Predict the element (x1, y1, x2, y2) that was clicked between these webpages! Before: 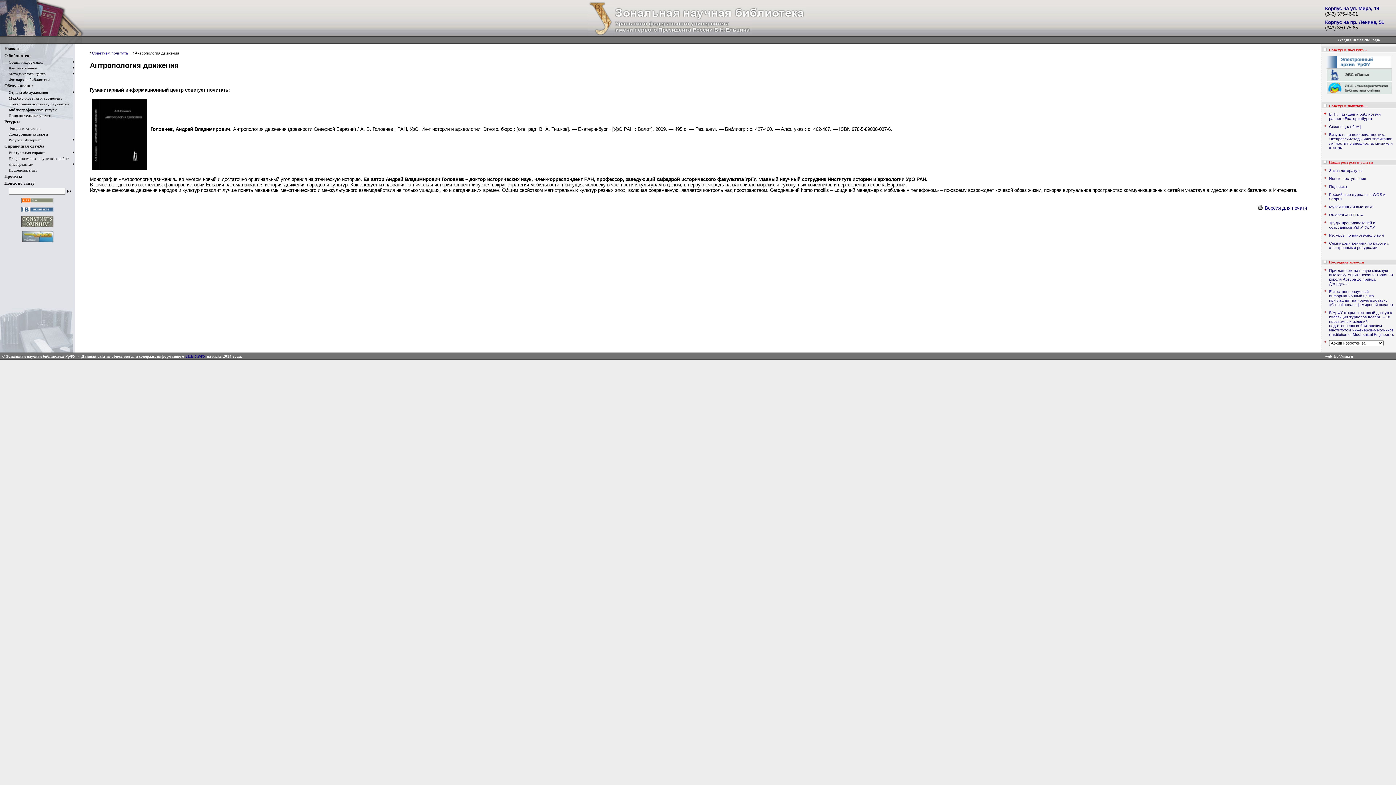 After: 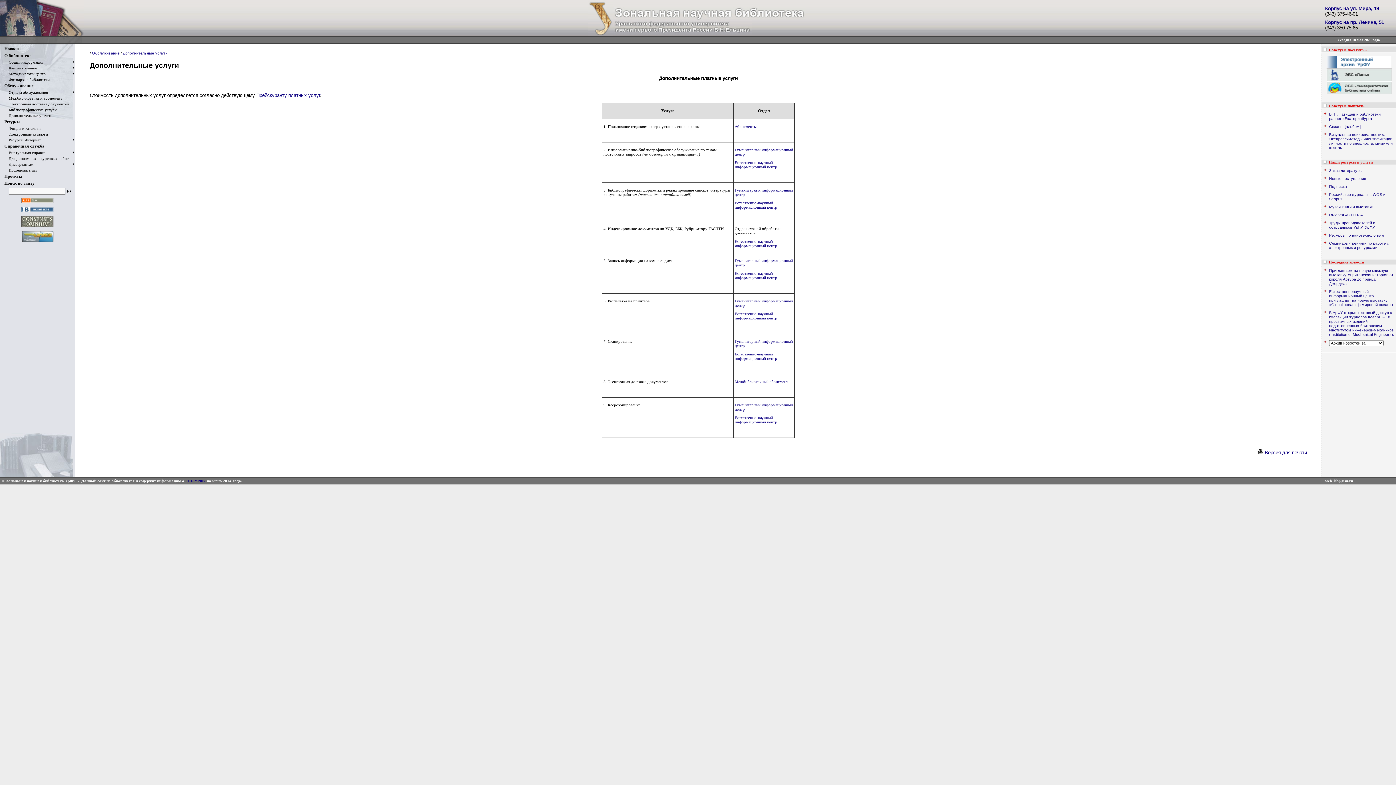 Action: label:     Дополнительные услуги bbox: (4, 113, 51, 117)